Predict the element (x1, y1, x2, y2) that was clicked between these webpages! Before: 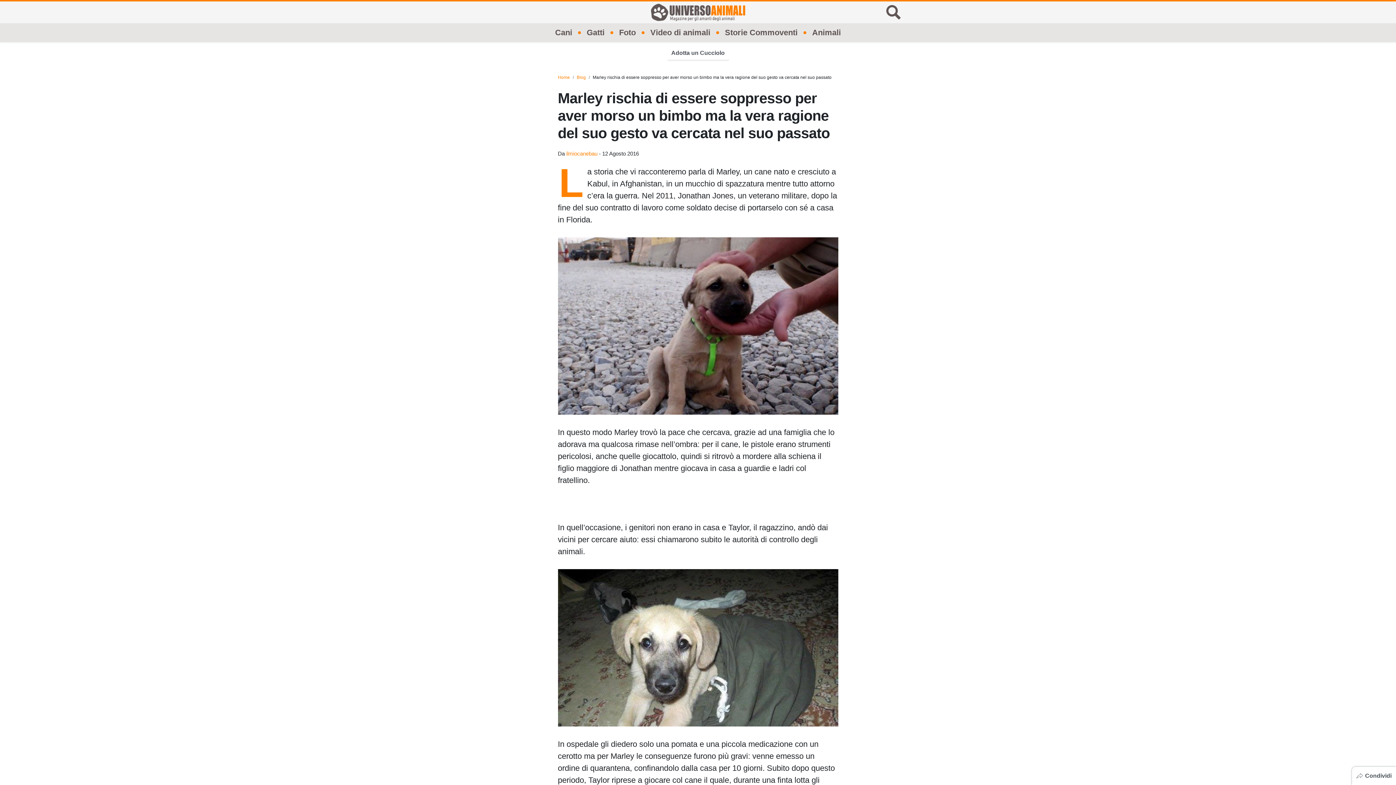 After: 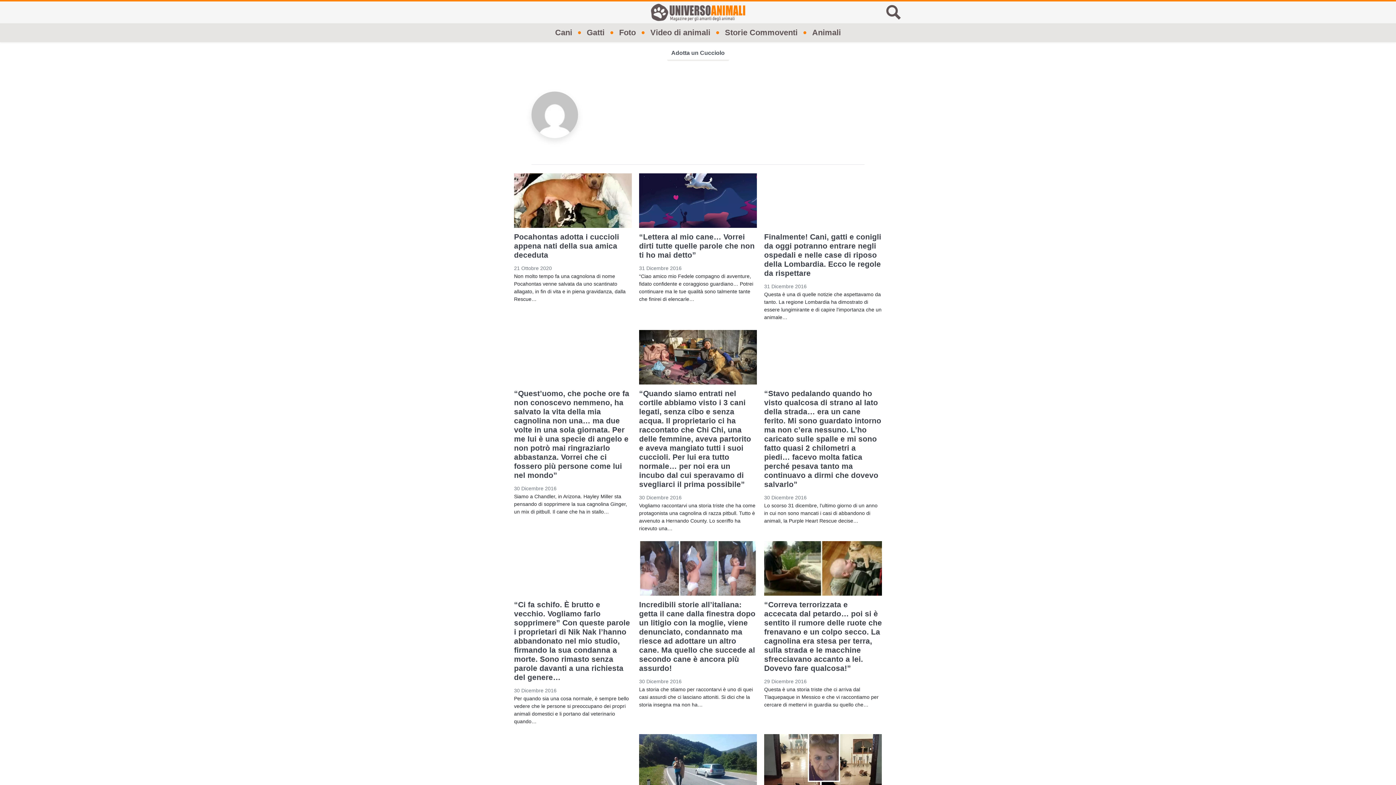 Action: label: ilmiocanebau bbox: (566, 150, 597, 156)